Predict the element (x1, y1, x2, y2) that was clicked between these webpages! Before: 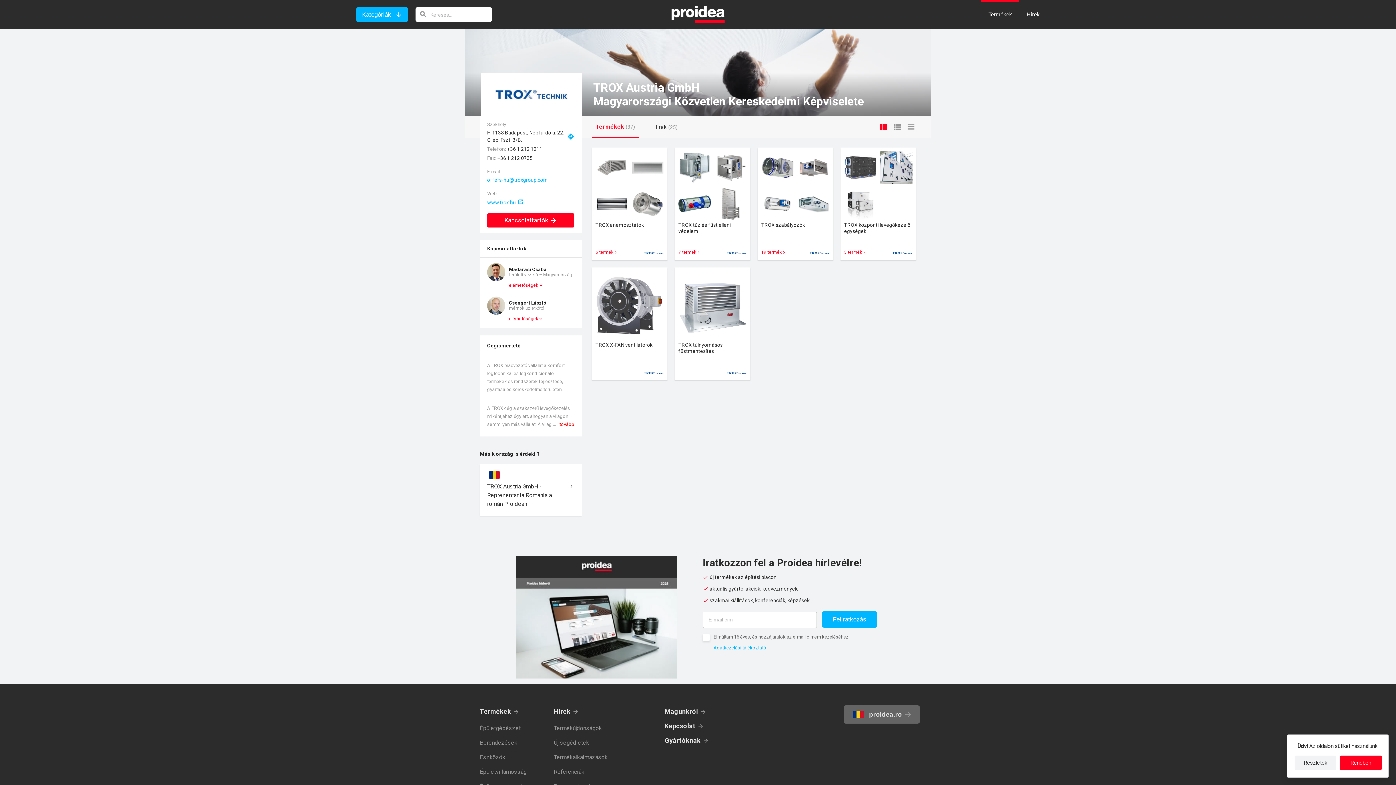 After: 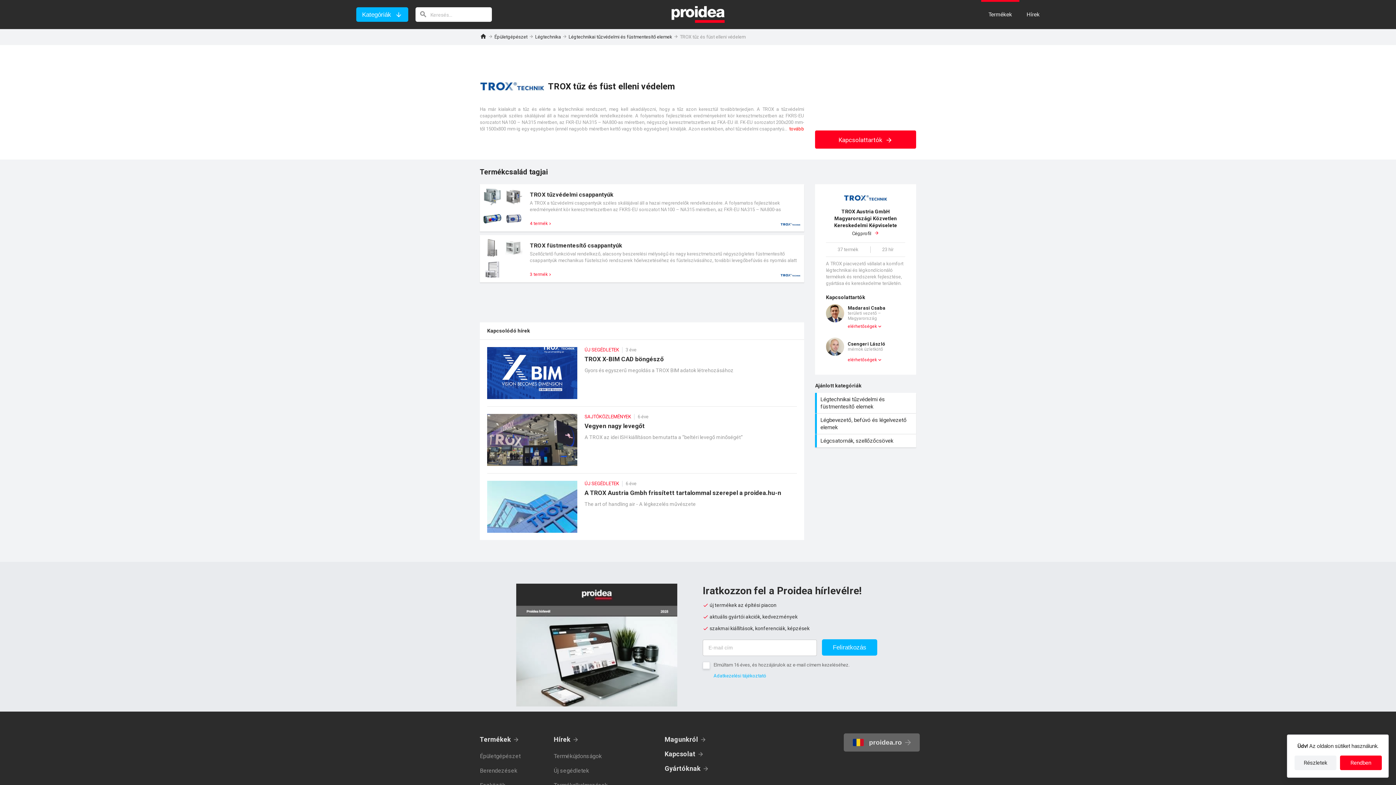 Action: bbox: (674, 147, 750, 260) label: Termék kártya